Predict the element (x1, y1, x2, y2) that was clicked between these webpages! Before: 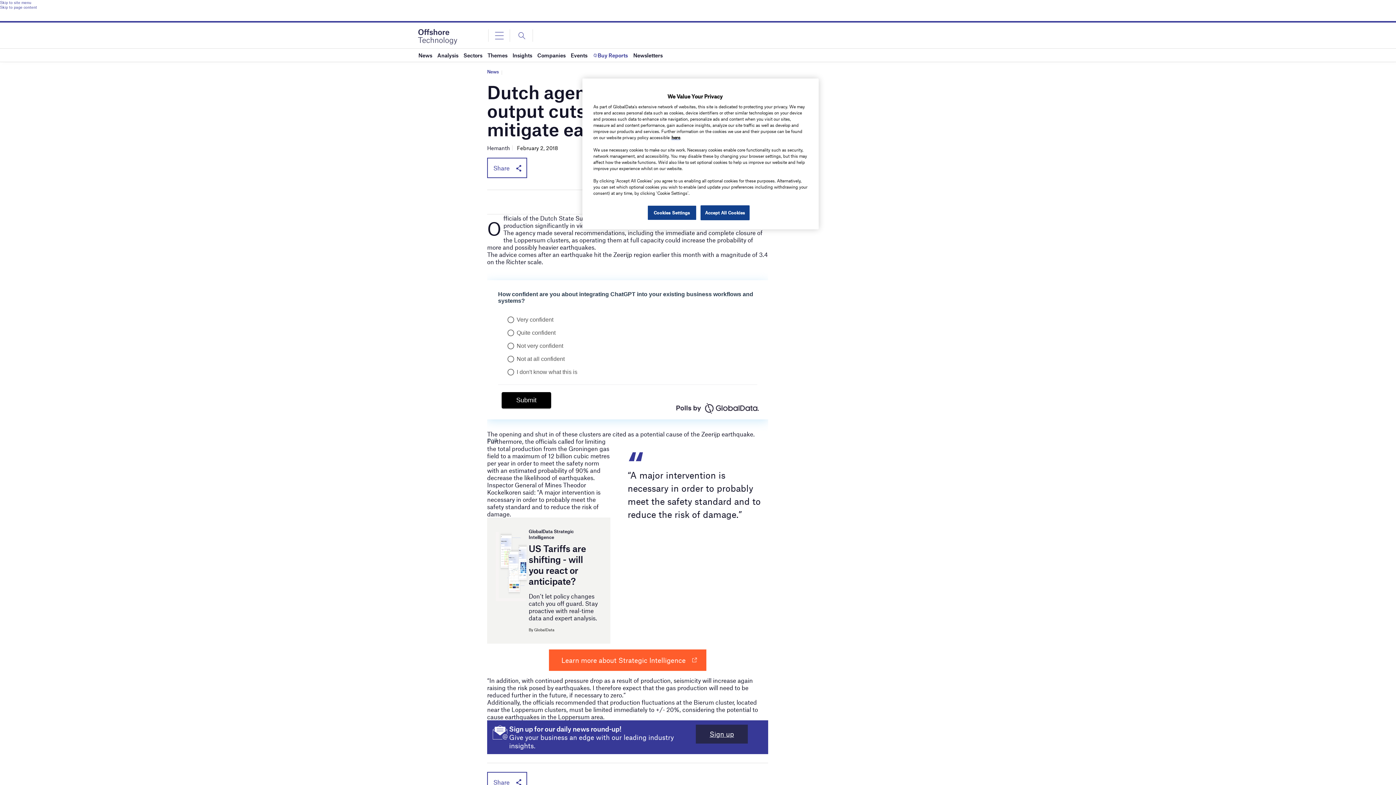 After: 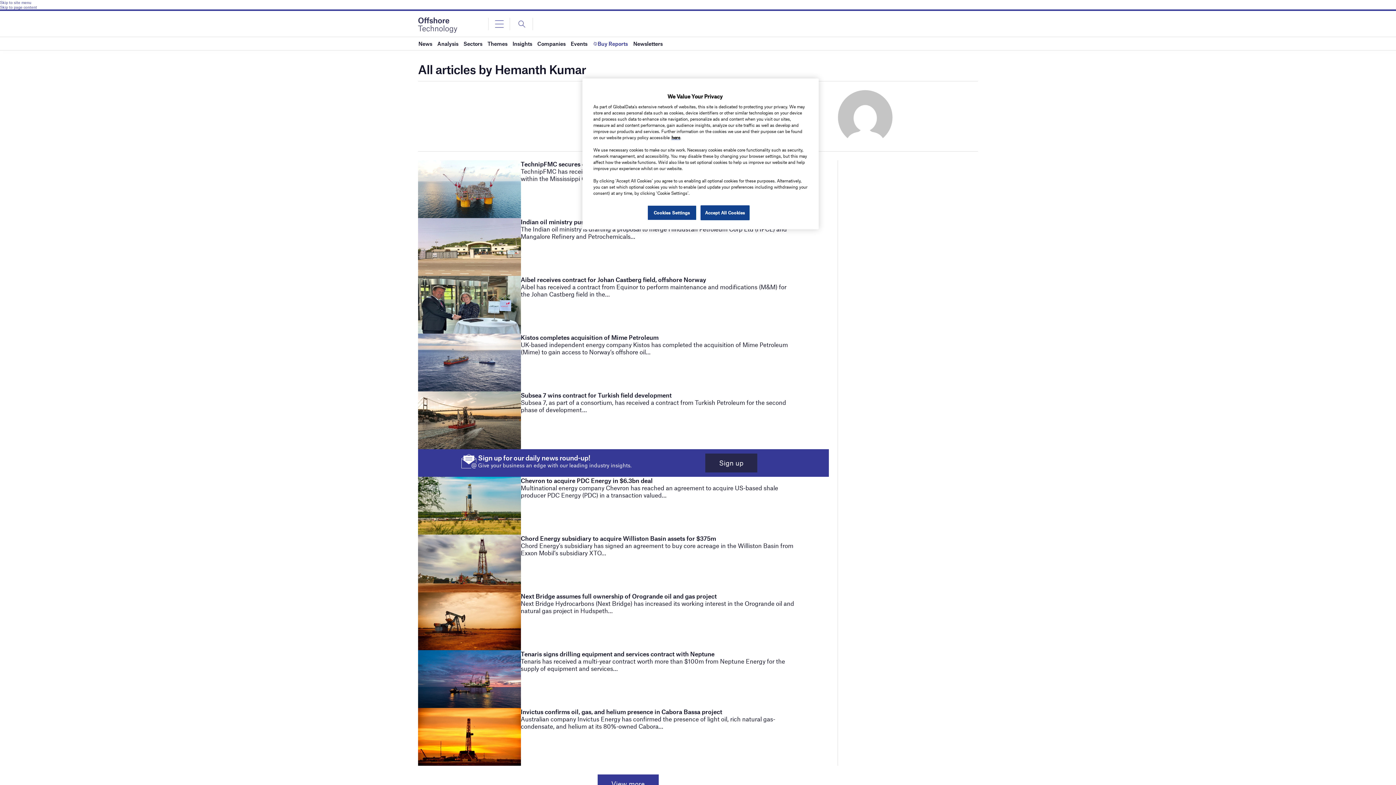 Action: label: Hemanth bbox: (487, 144, 510, 151)